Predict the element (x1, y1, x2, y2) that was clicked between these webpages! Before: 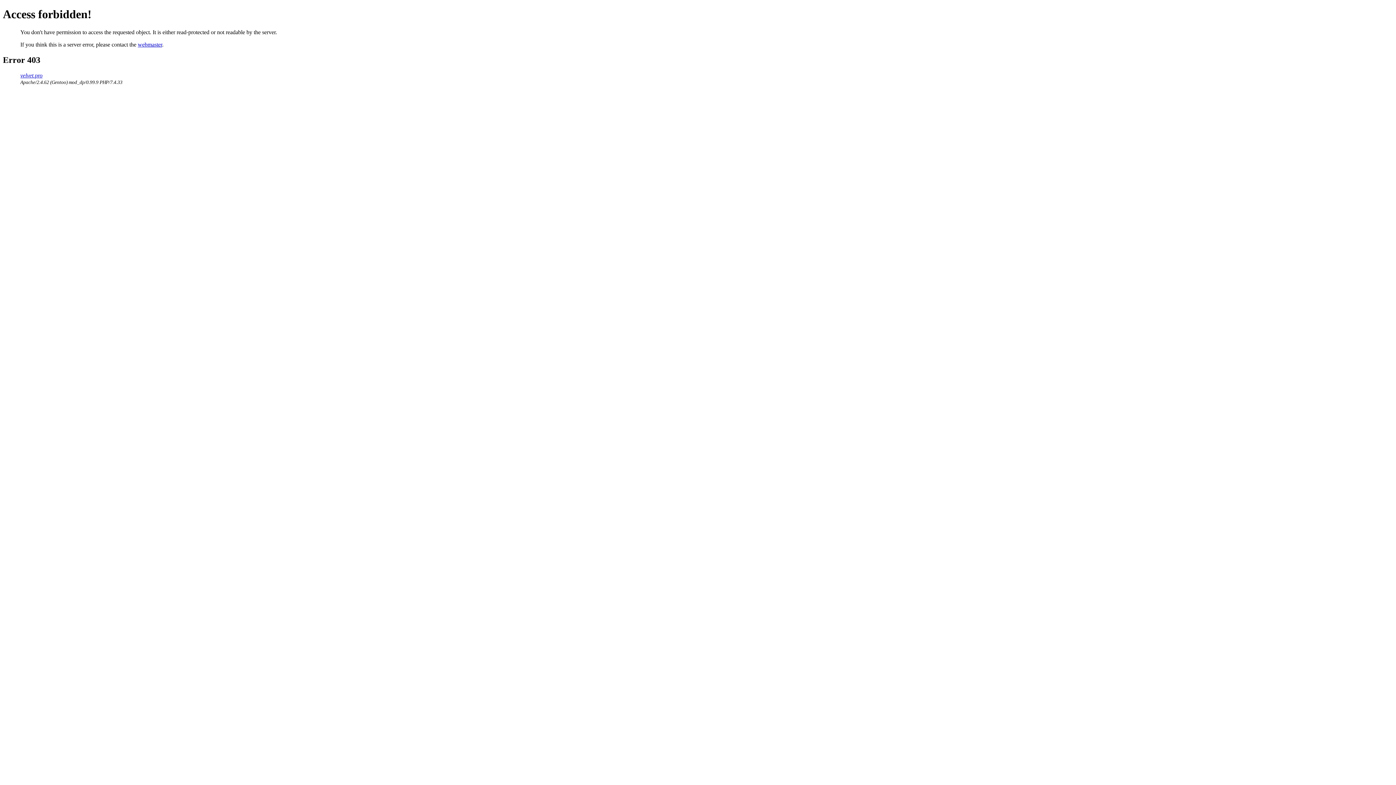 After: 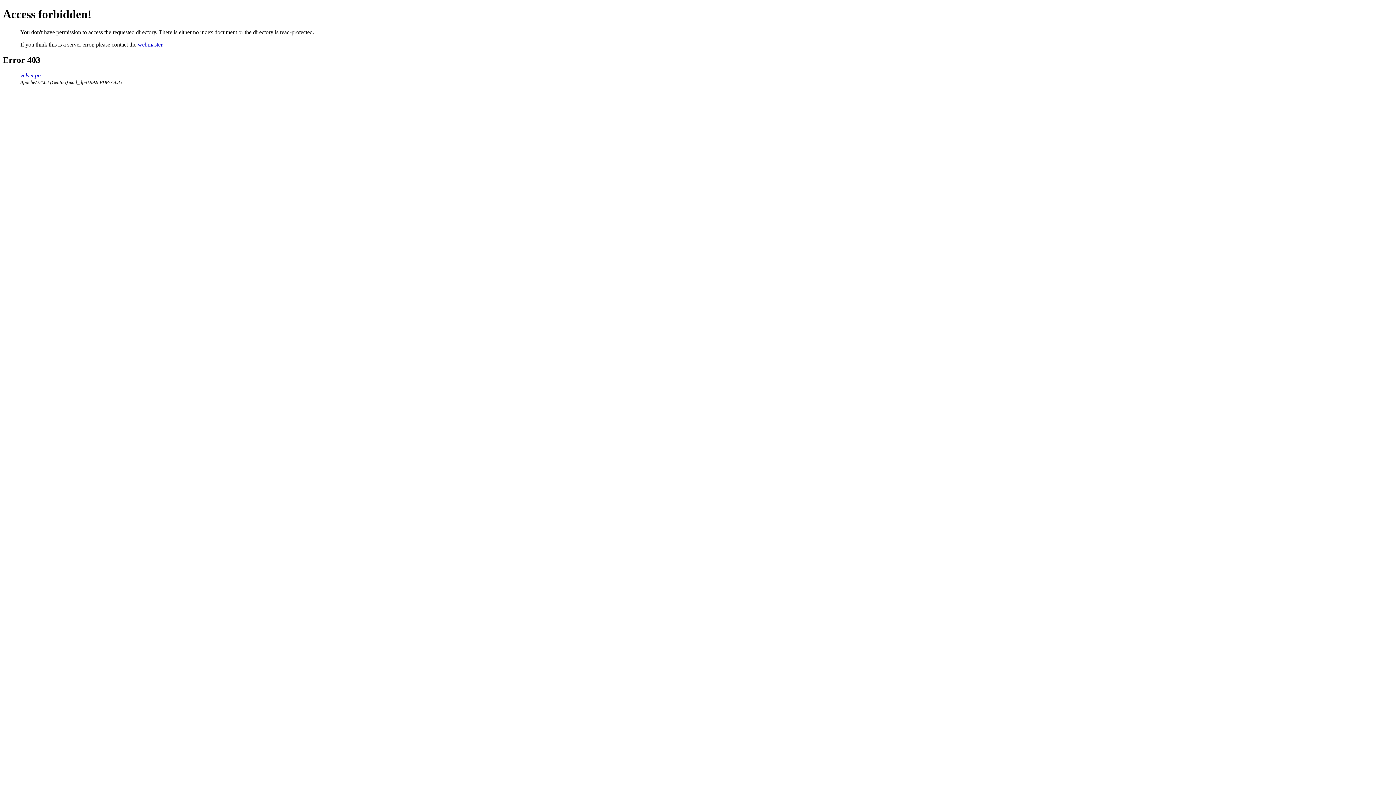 Action: label: velvet.pro bbox: (20, 72, 42, 78)